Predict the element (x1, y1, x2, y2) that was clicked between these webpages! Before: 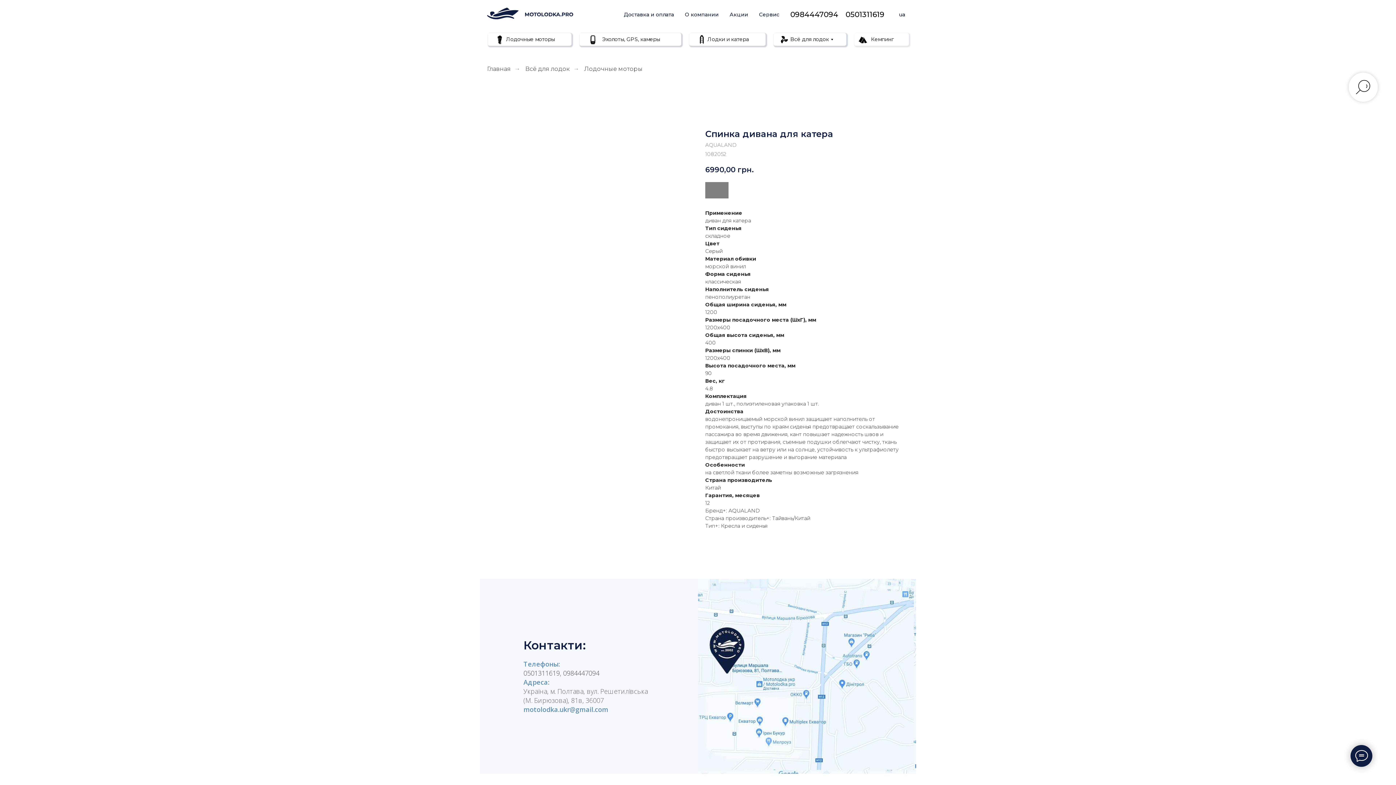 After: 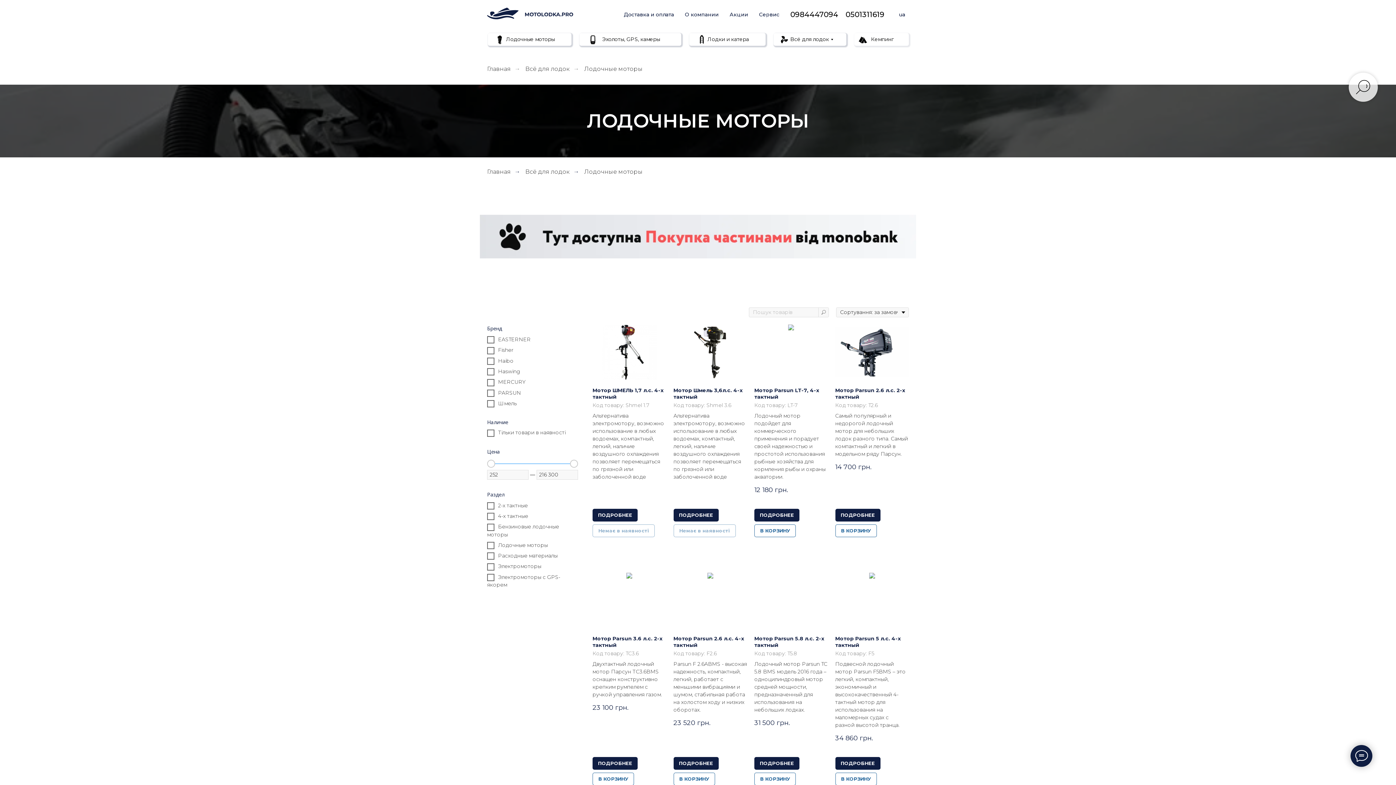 Action: label:  Лодочные моторы bbox: (488, 33, 571, 45)